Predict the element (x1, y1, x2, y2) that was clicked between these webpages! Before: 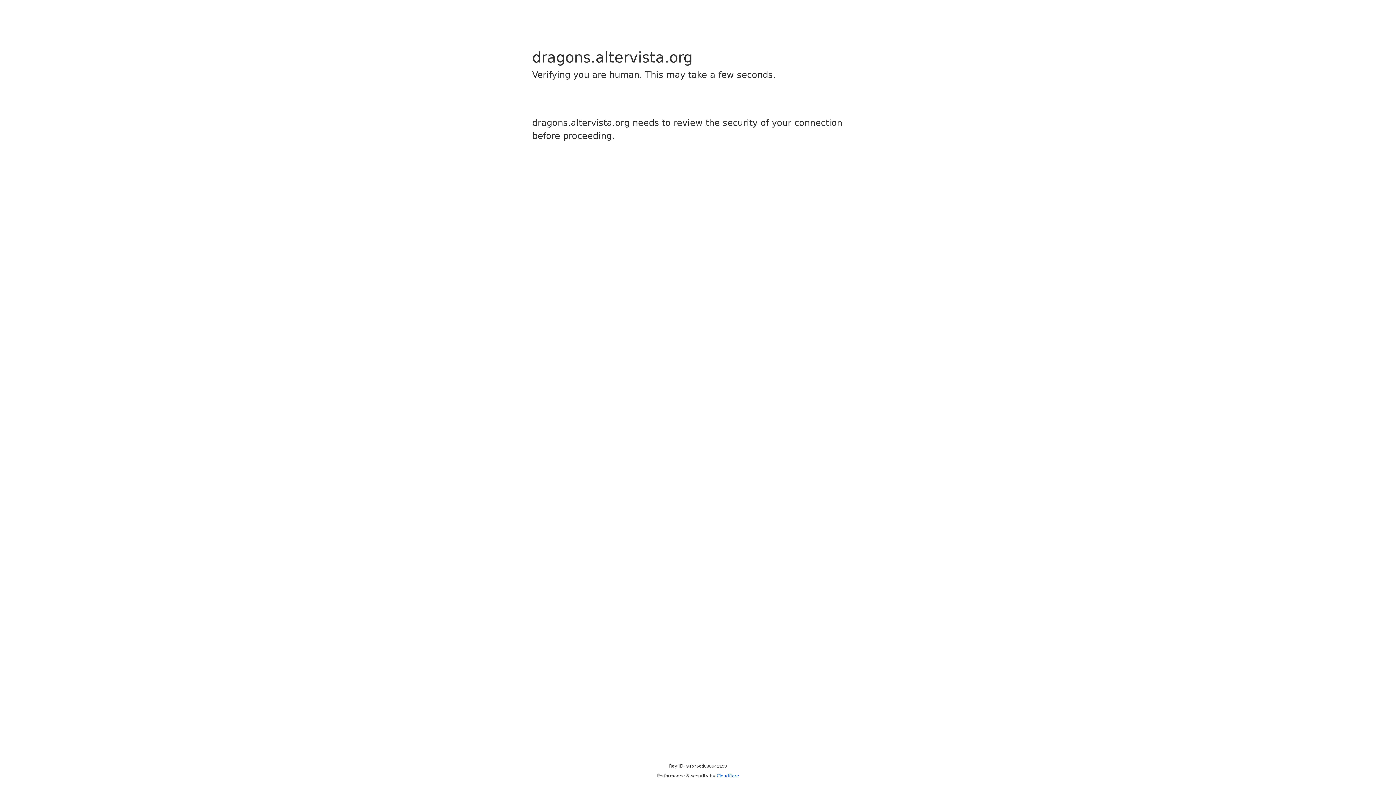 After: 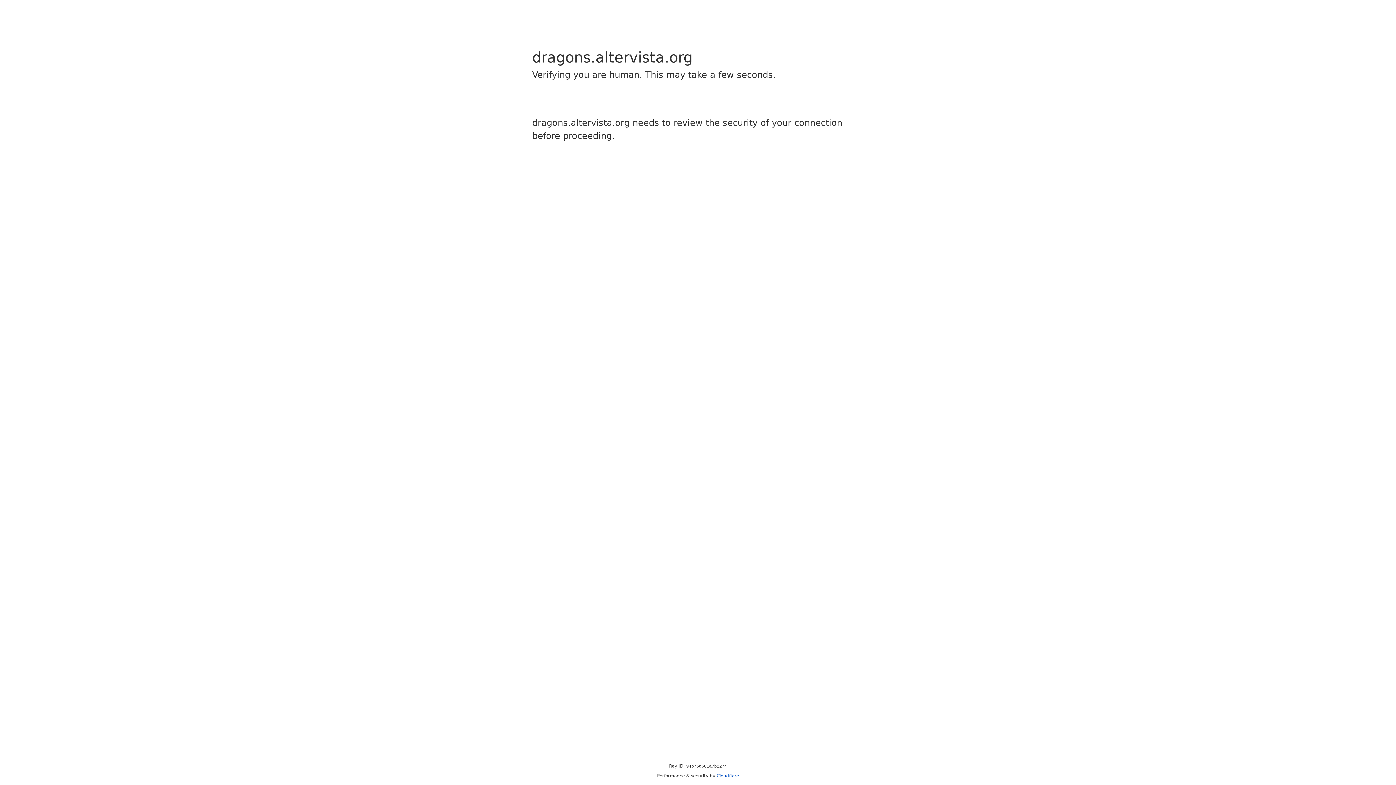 Action: bbox: (716, 773, 739, 778) label: Cloudflare